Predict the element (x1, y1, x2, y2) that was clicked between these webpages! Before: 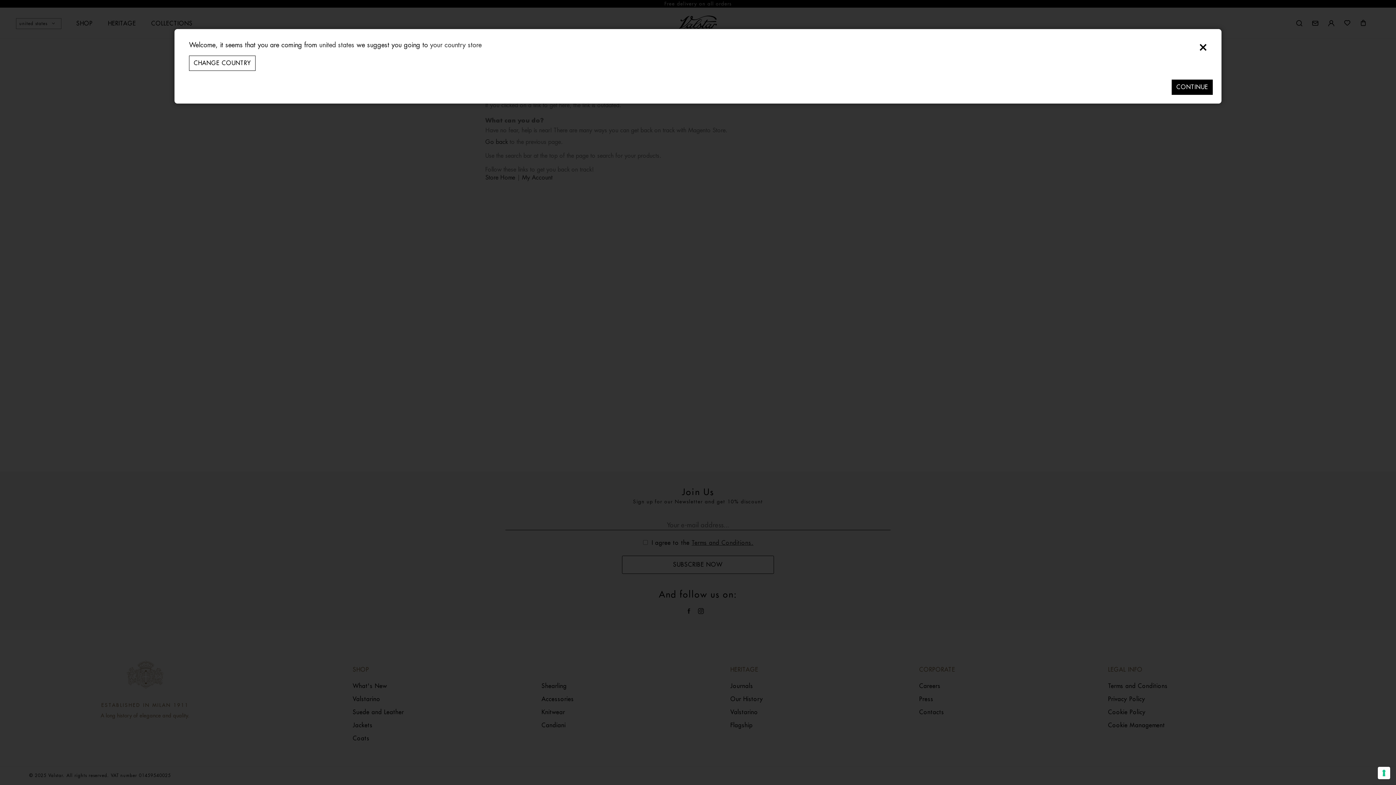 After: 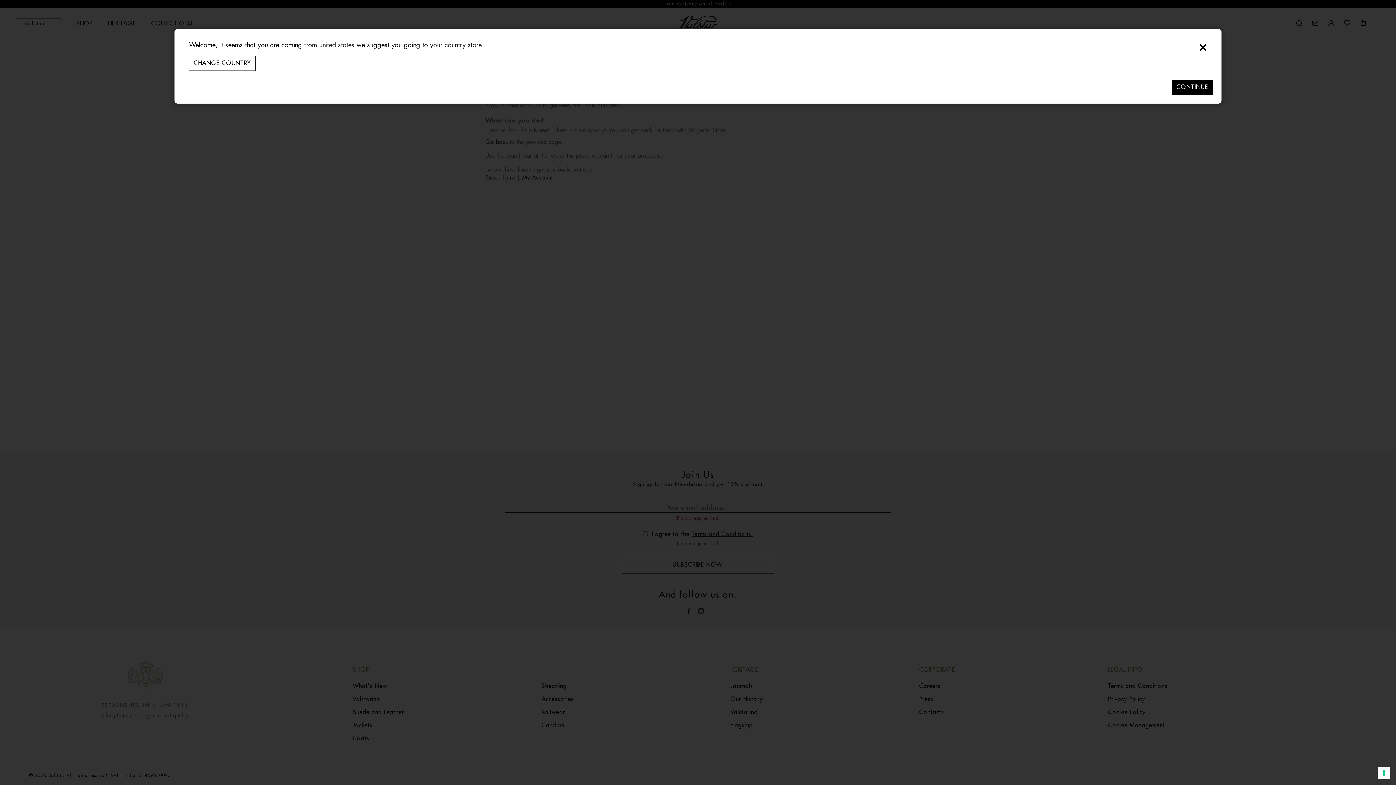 Action: bbox: (622, 556, 774, 574) label: SUBSCRIBE NOW